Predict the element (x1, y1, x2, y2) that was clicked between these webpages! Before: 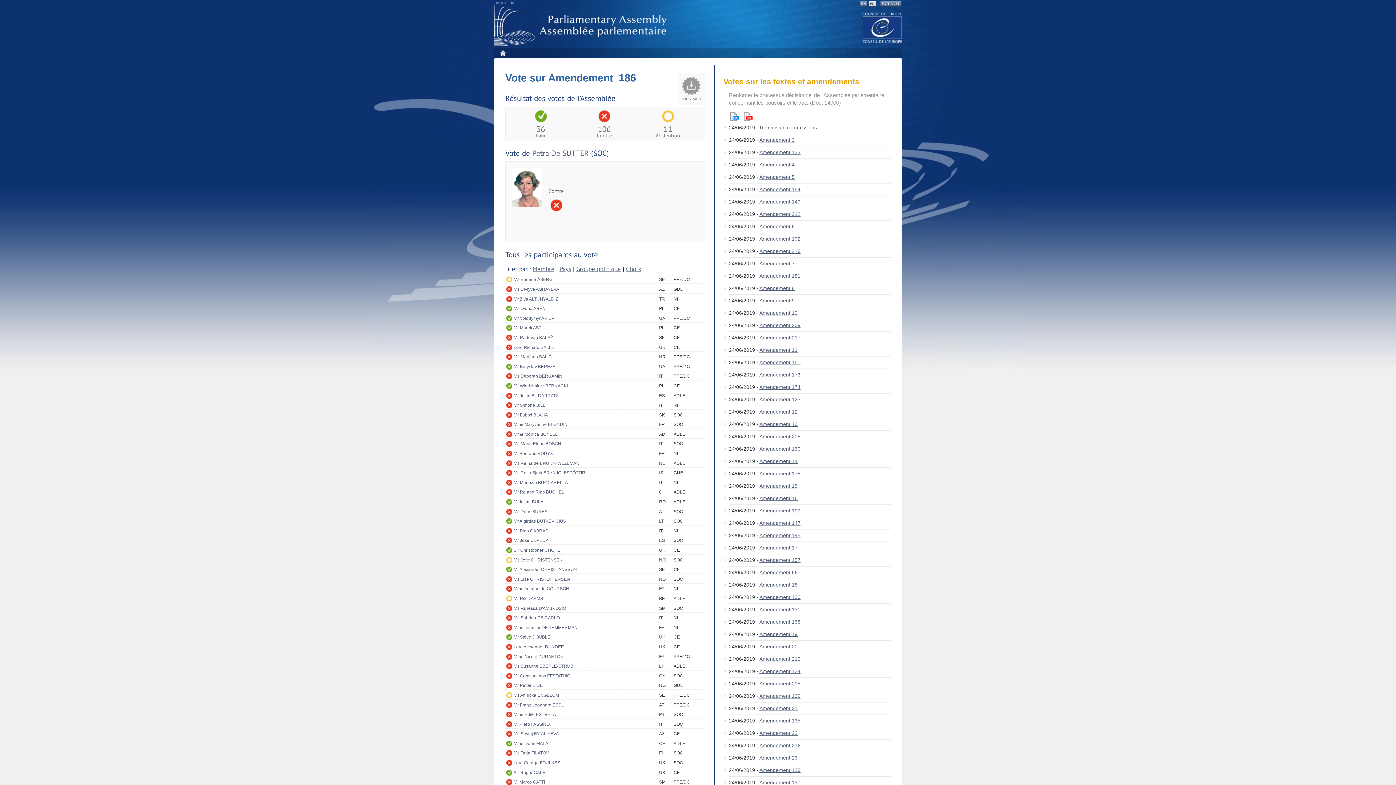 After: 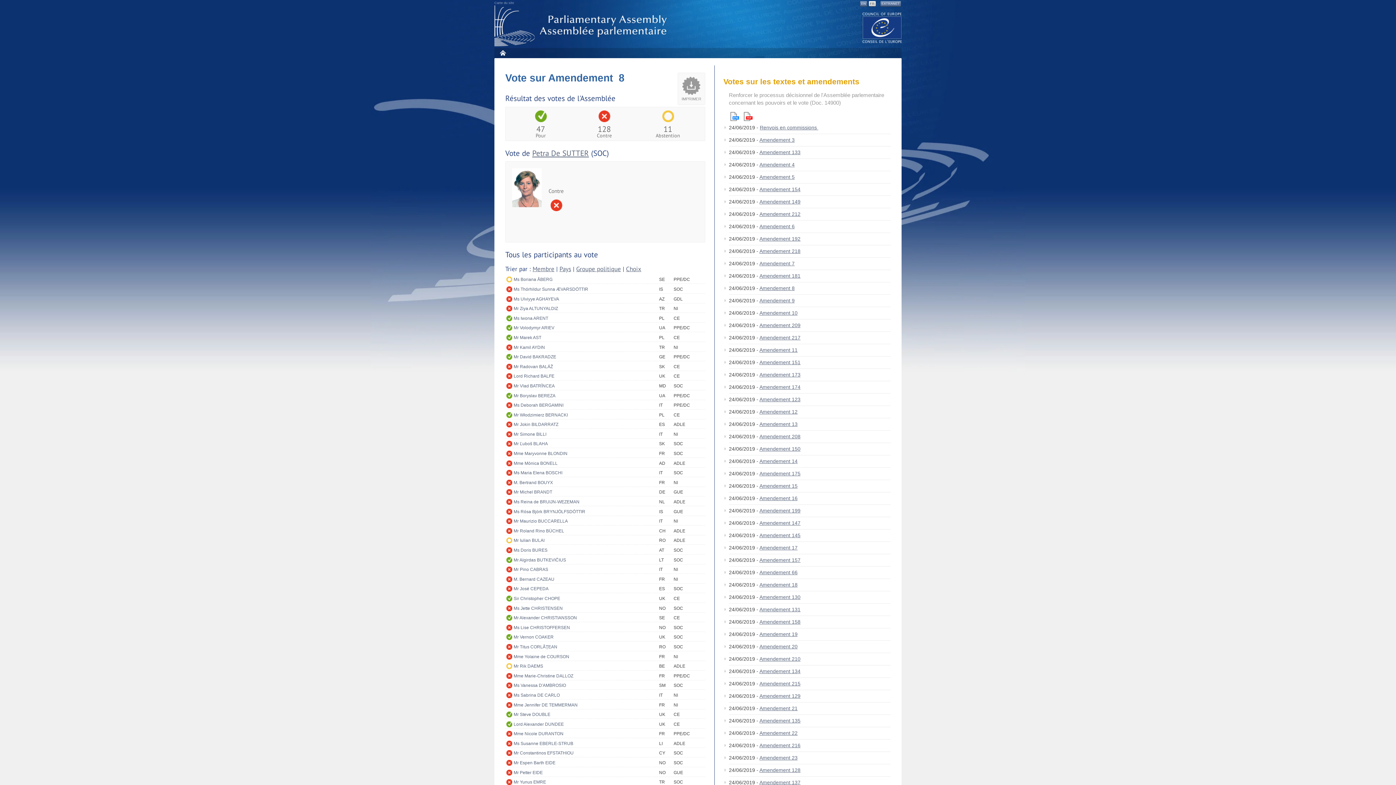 Action: bbox: (759, 285, 794, 291) label: Amendement 8